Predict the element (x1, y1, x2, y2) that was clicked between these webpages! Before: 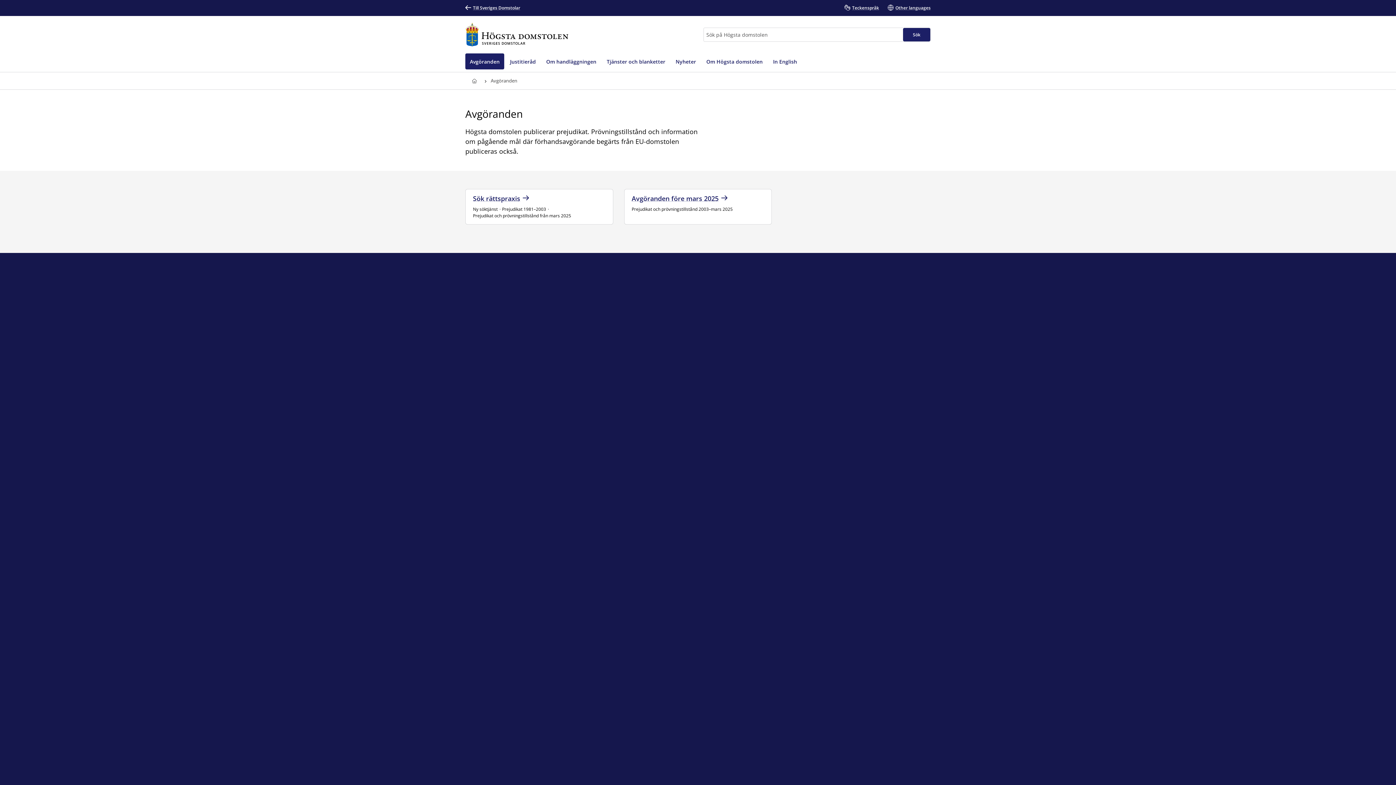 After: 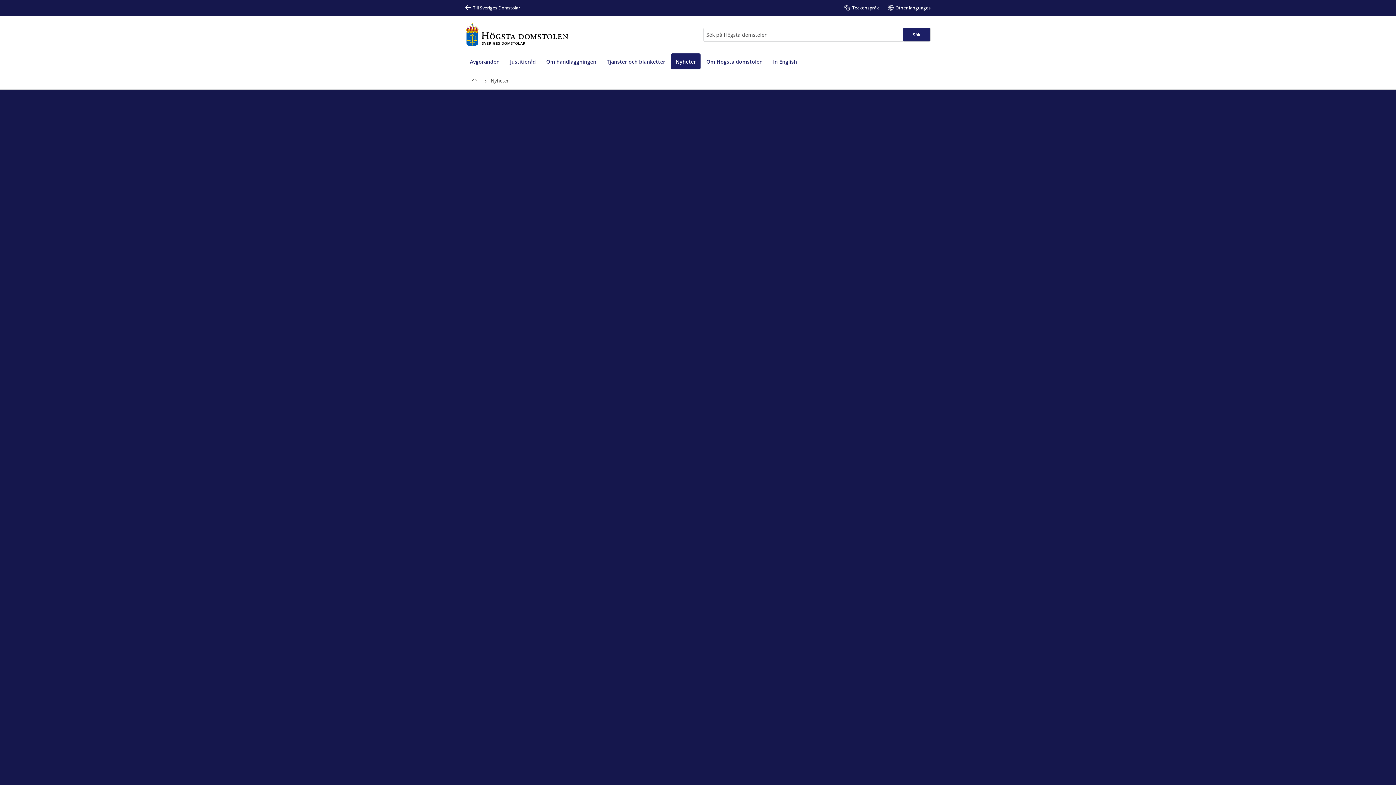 Action: label: Nyheter bbox: (671, 53, 700, 69)